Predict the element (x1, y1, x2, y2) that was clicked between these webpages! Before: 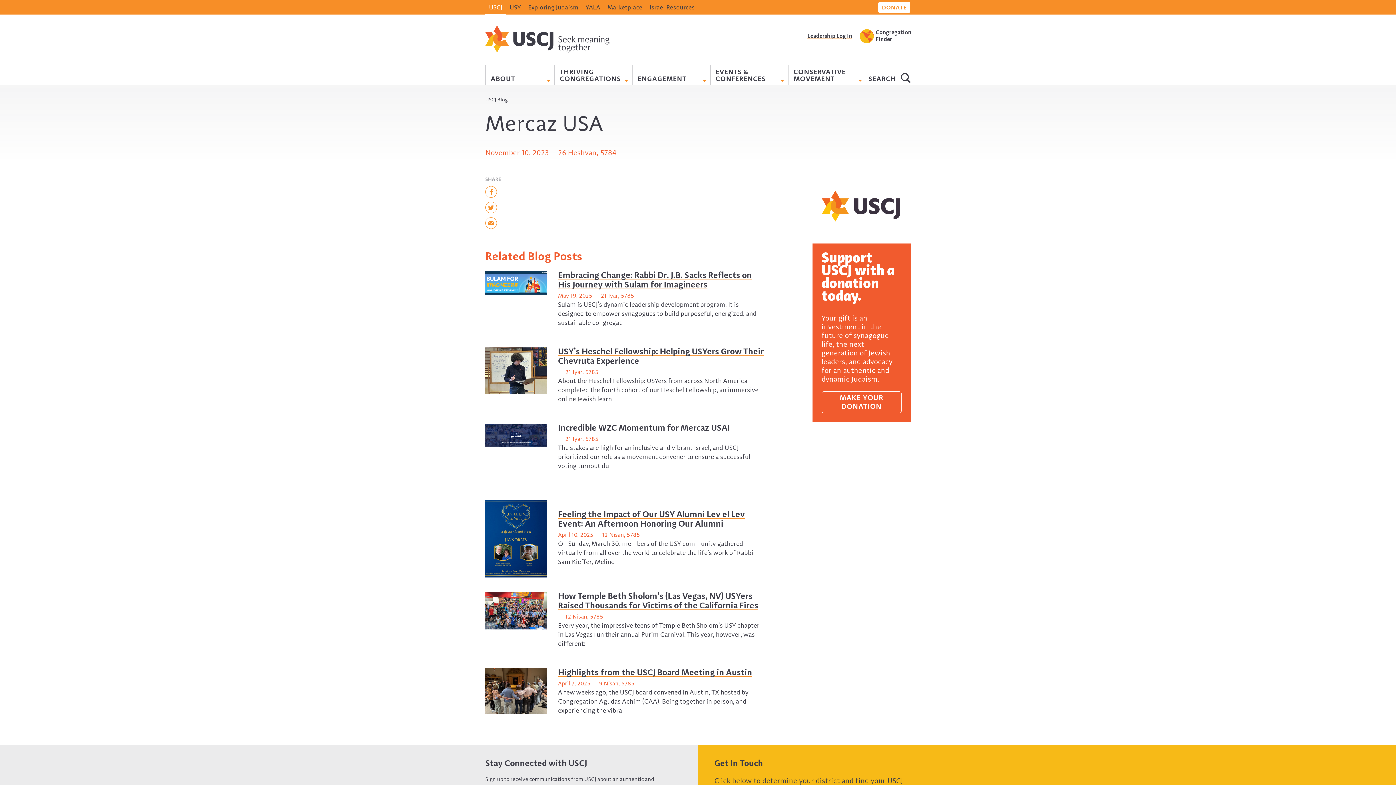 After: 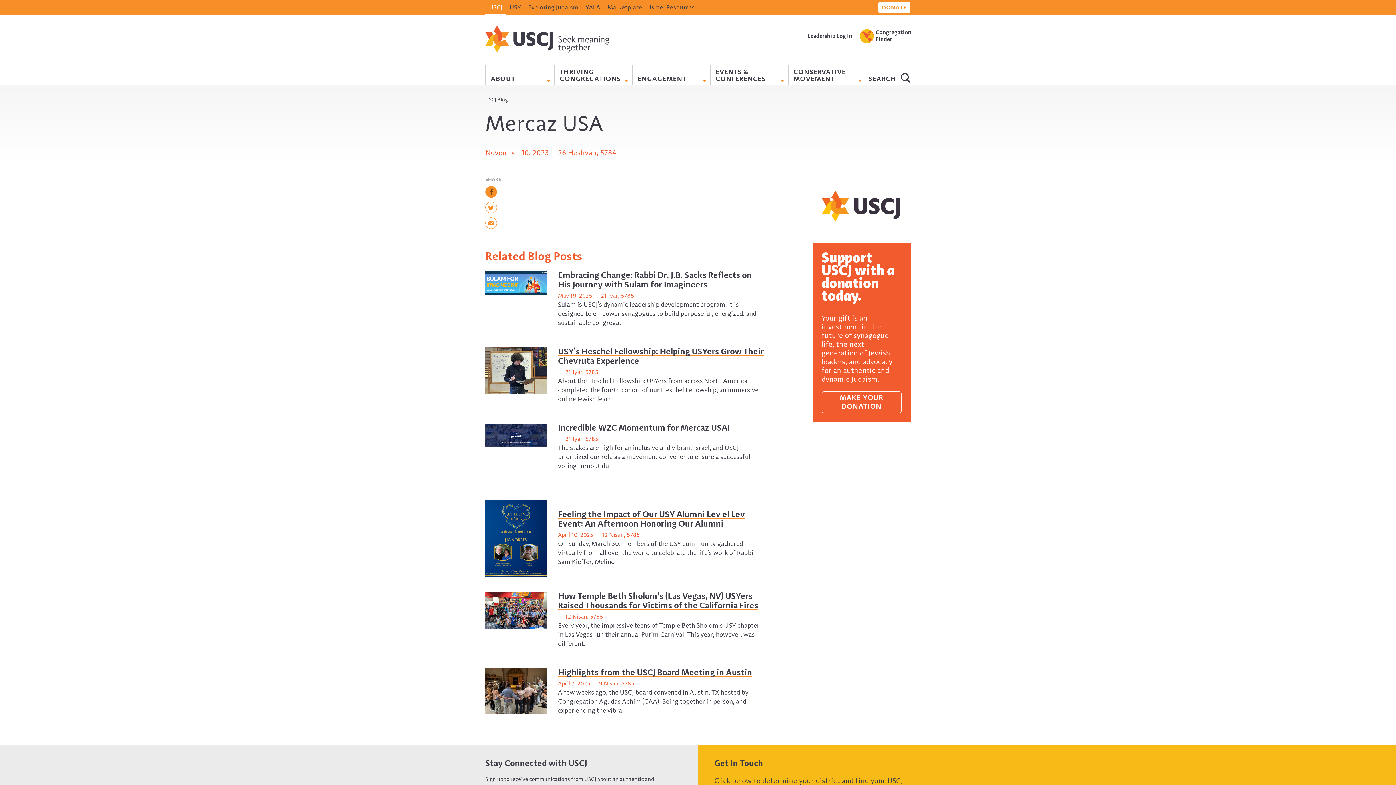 Action: bbox: (485, 186, 497, 197)